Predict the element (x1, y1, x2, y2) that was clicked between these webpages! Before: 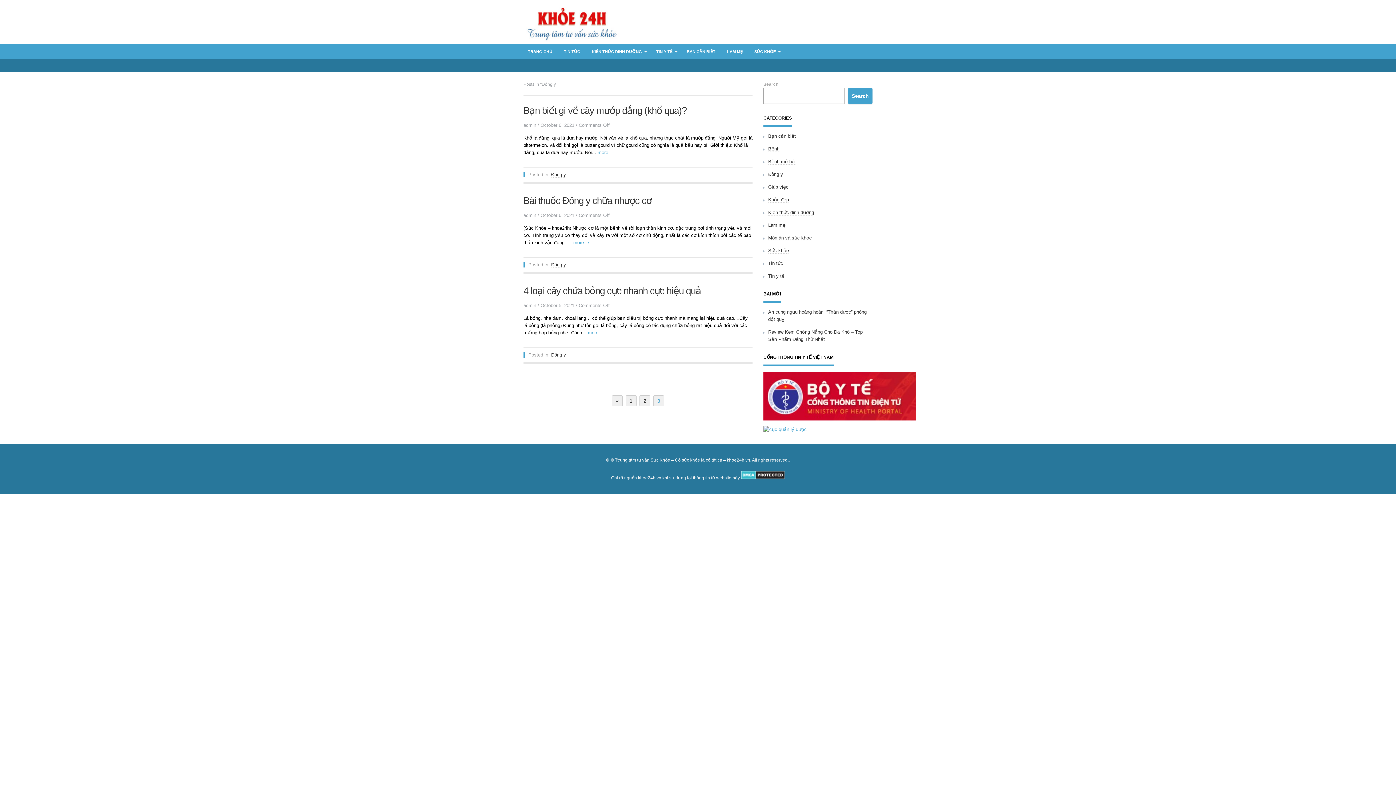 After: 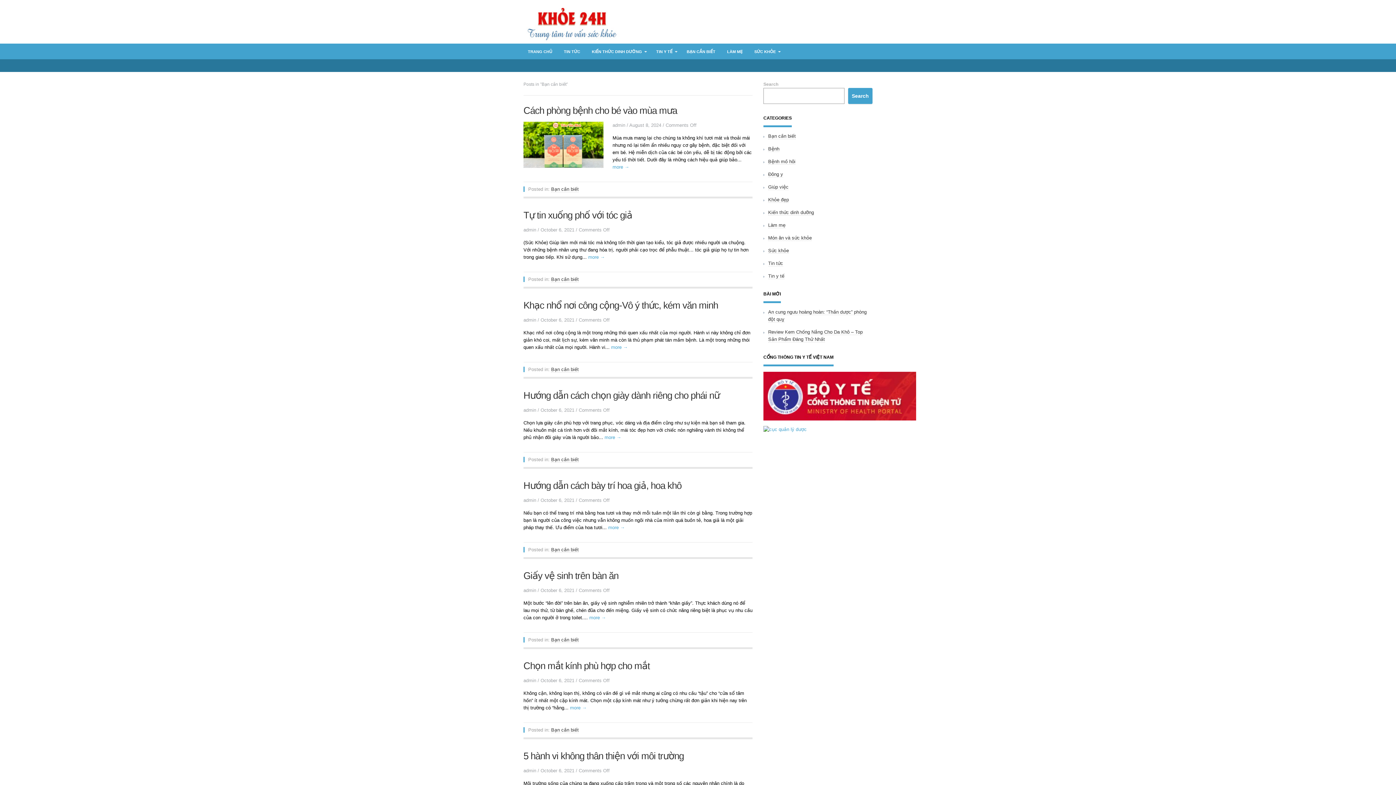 Action: label: Bạn cần biết bbox: (768, 133, 796, 139)